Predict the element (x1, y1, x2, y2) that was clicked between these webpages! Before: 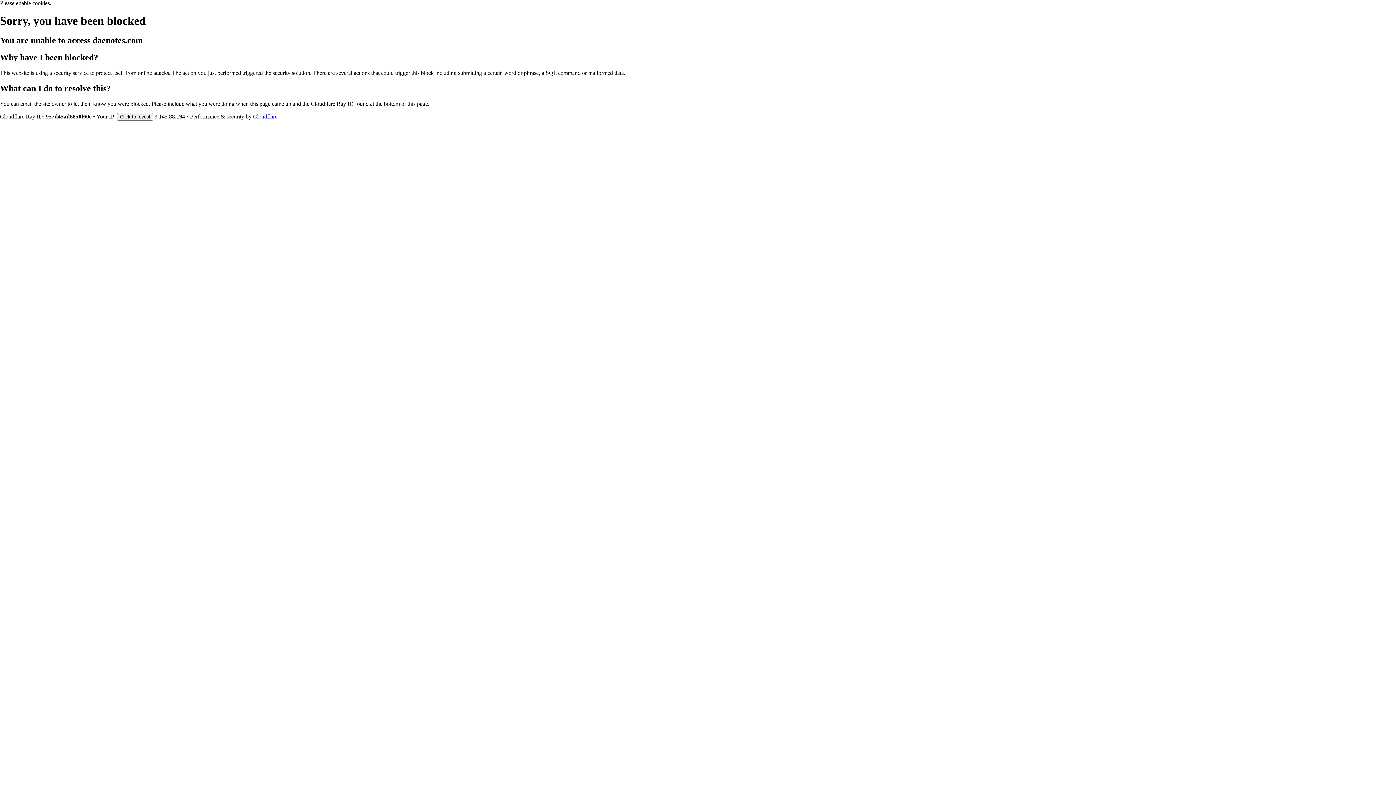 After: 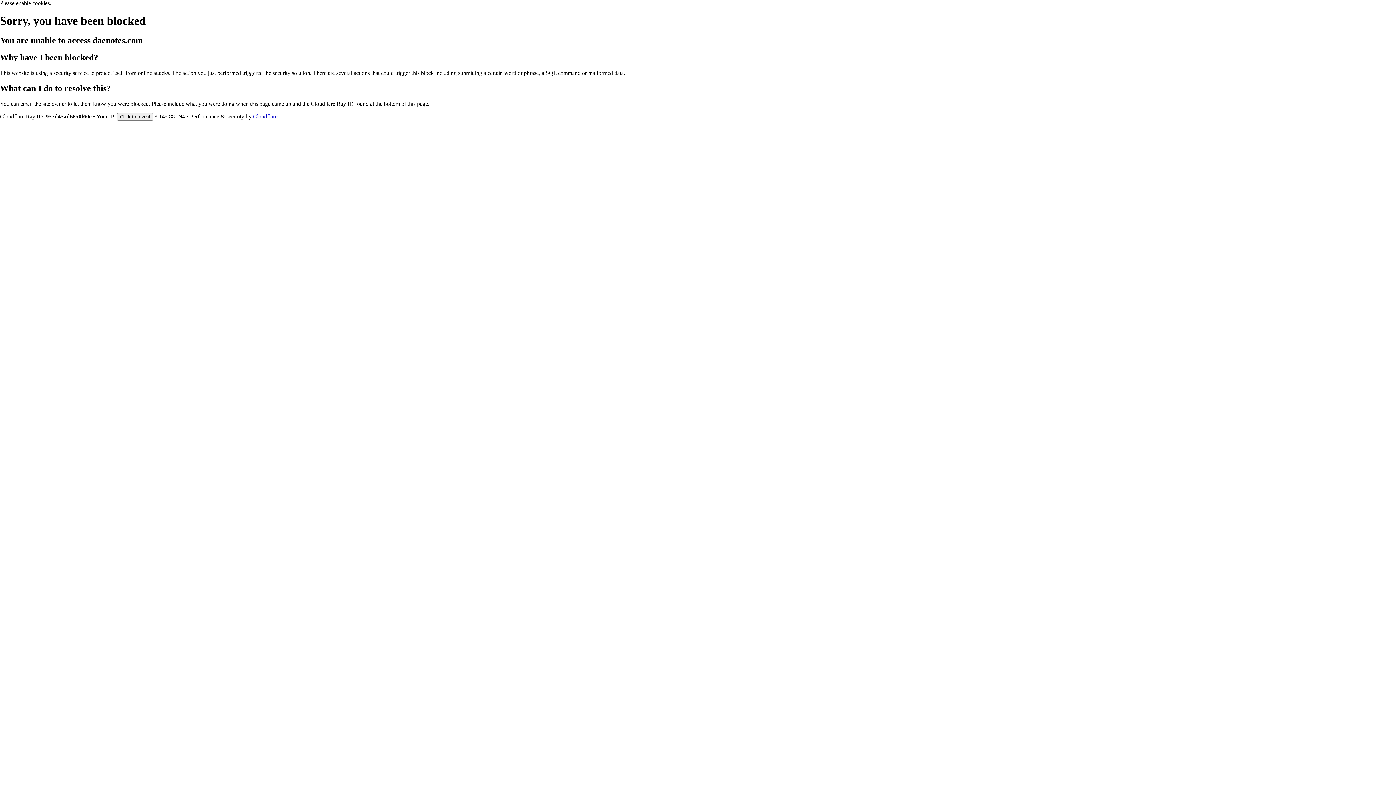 Action: label: Cloudflare bbox: (253, 113, 277, 119)